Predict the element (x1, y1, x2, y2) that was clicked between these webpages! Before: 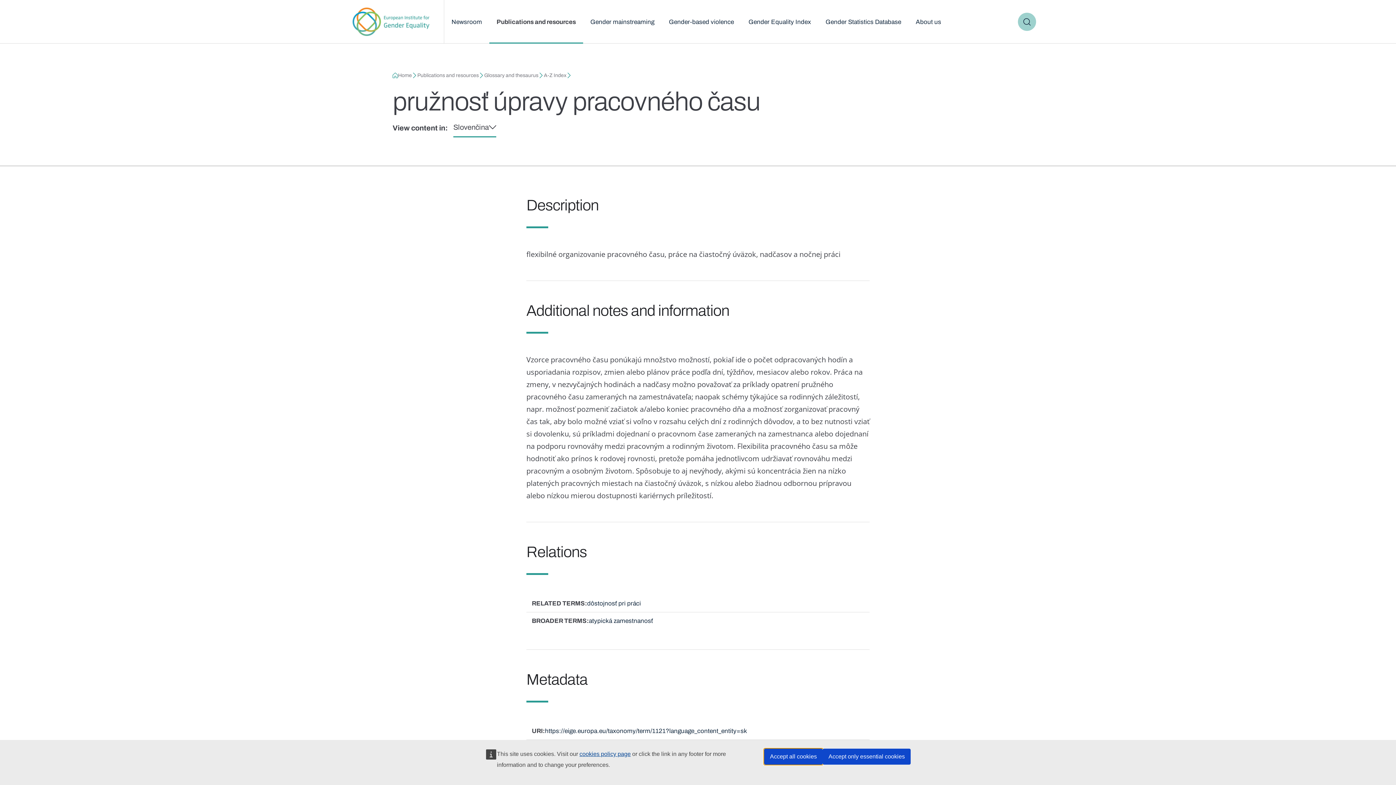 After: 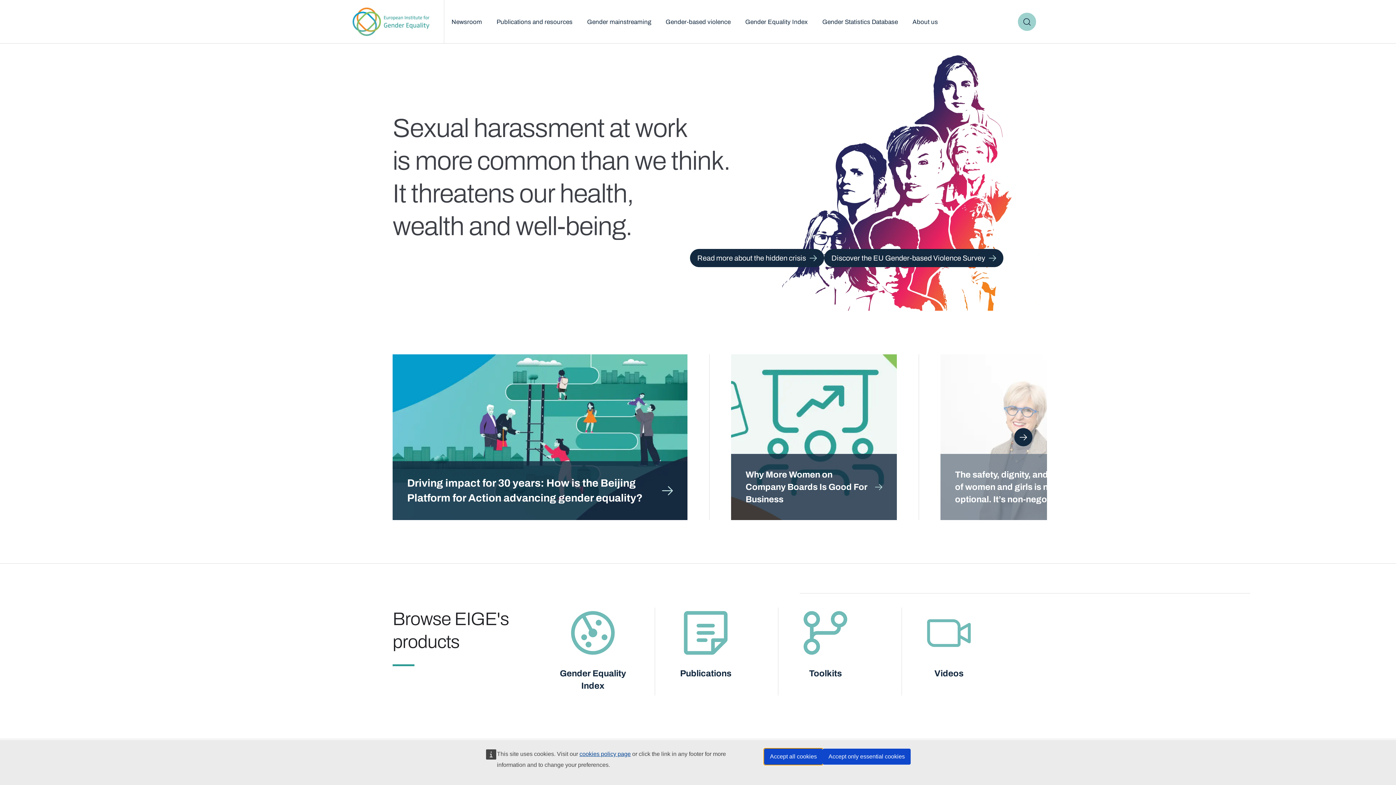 Action: label: European Institute for Gender Equality bbox: (349, 0, 433, 43)